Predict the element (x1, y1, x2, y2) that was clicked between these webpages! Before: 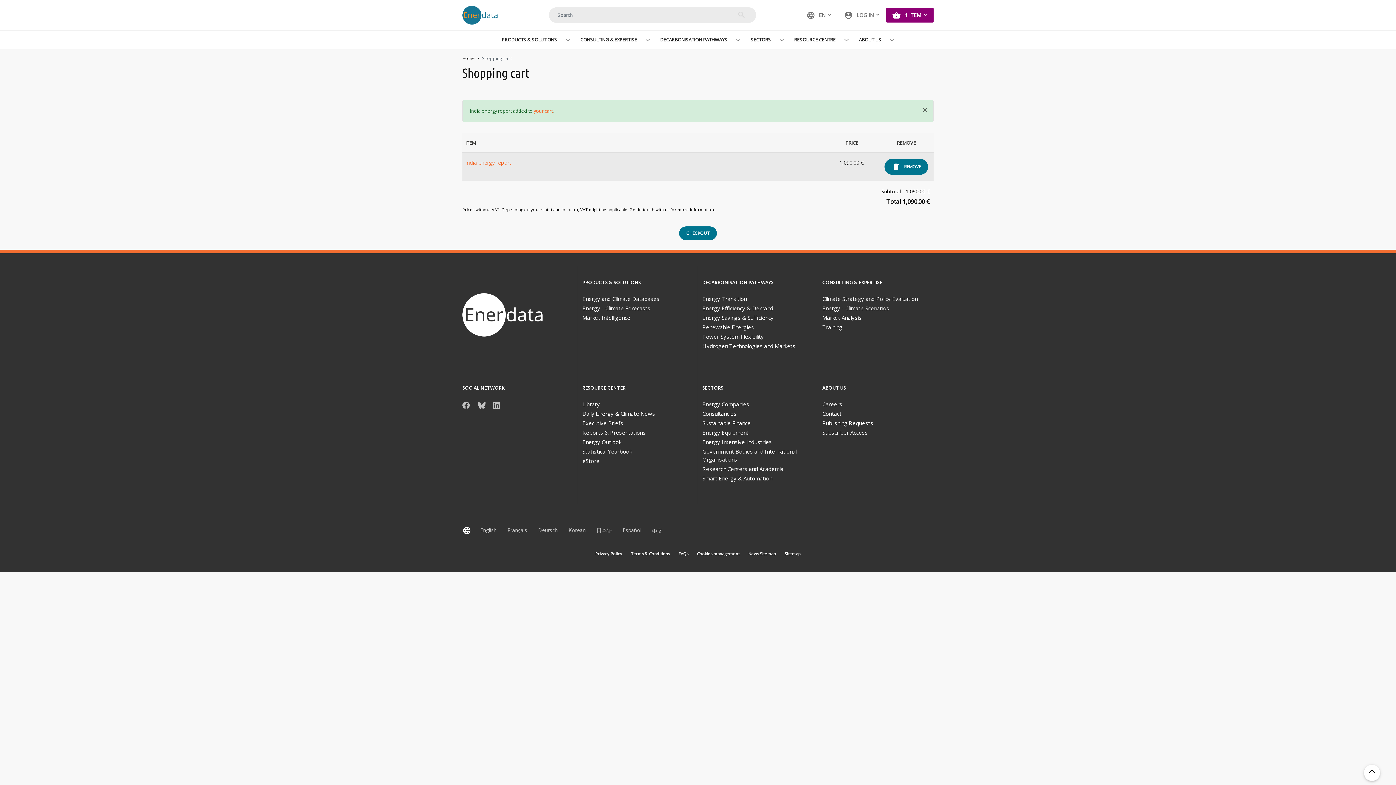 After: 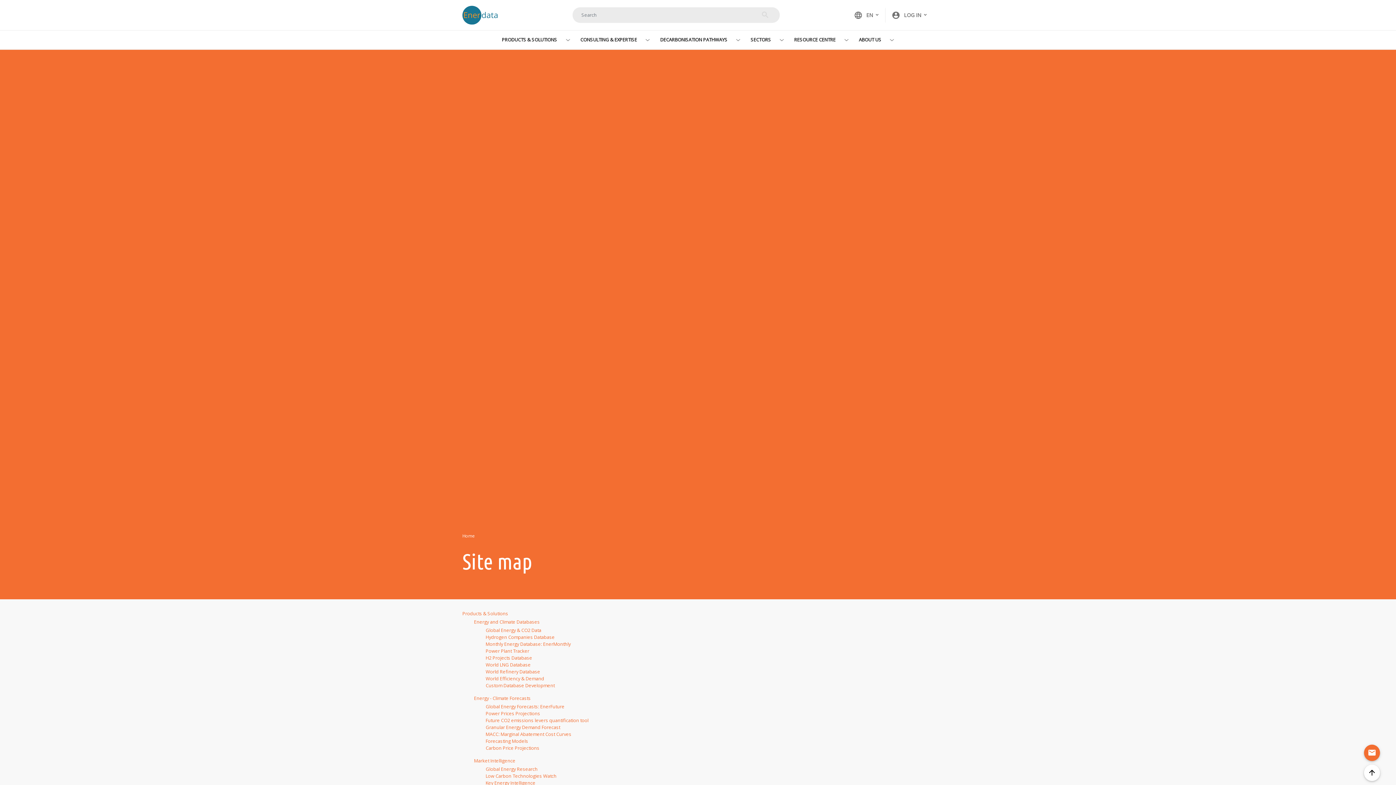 Action: label: Sitemap bbox: (784, 551, 800, 557)